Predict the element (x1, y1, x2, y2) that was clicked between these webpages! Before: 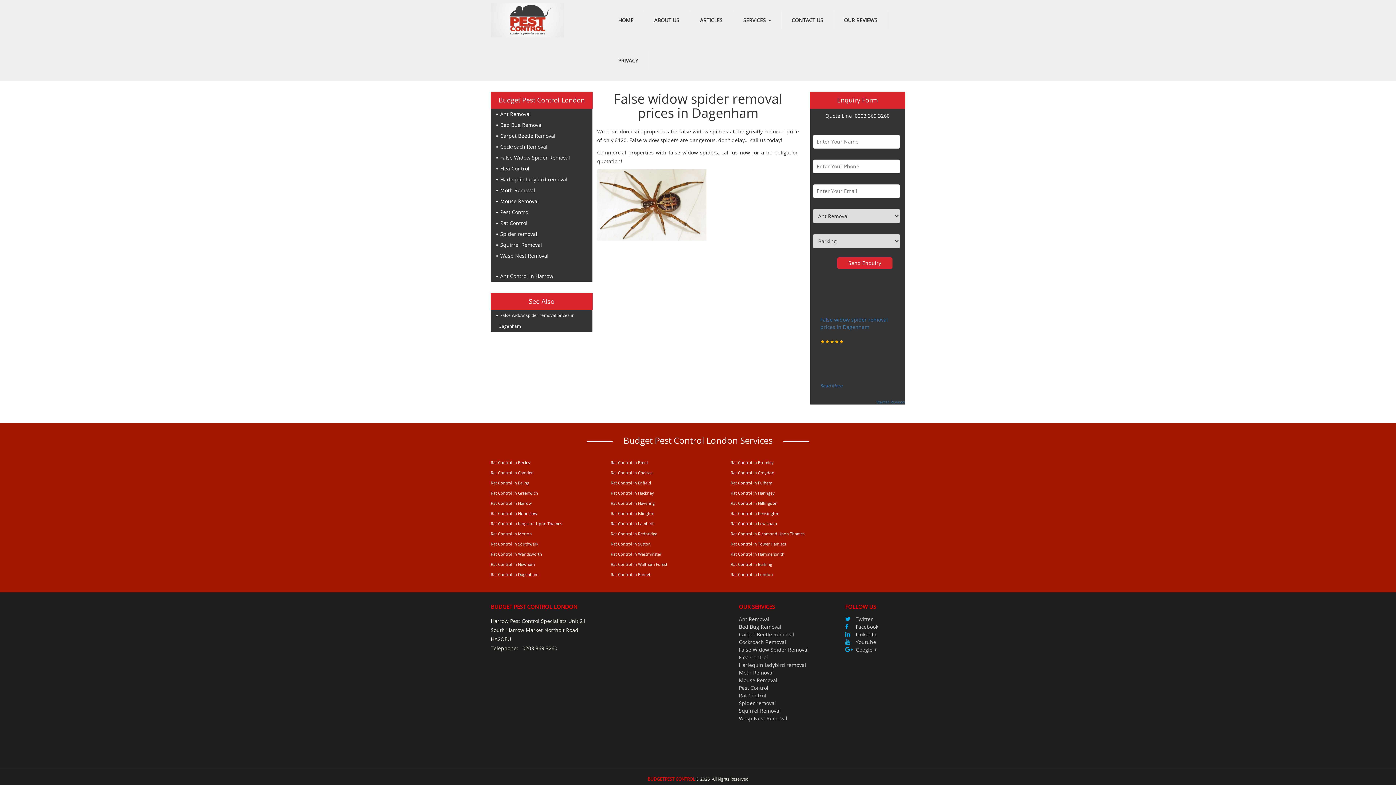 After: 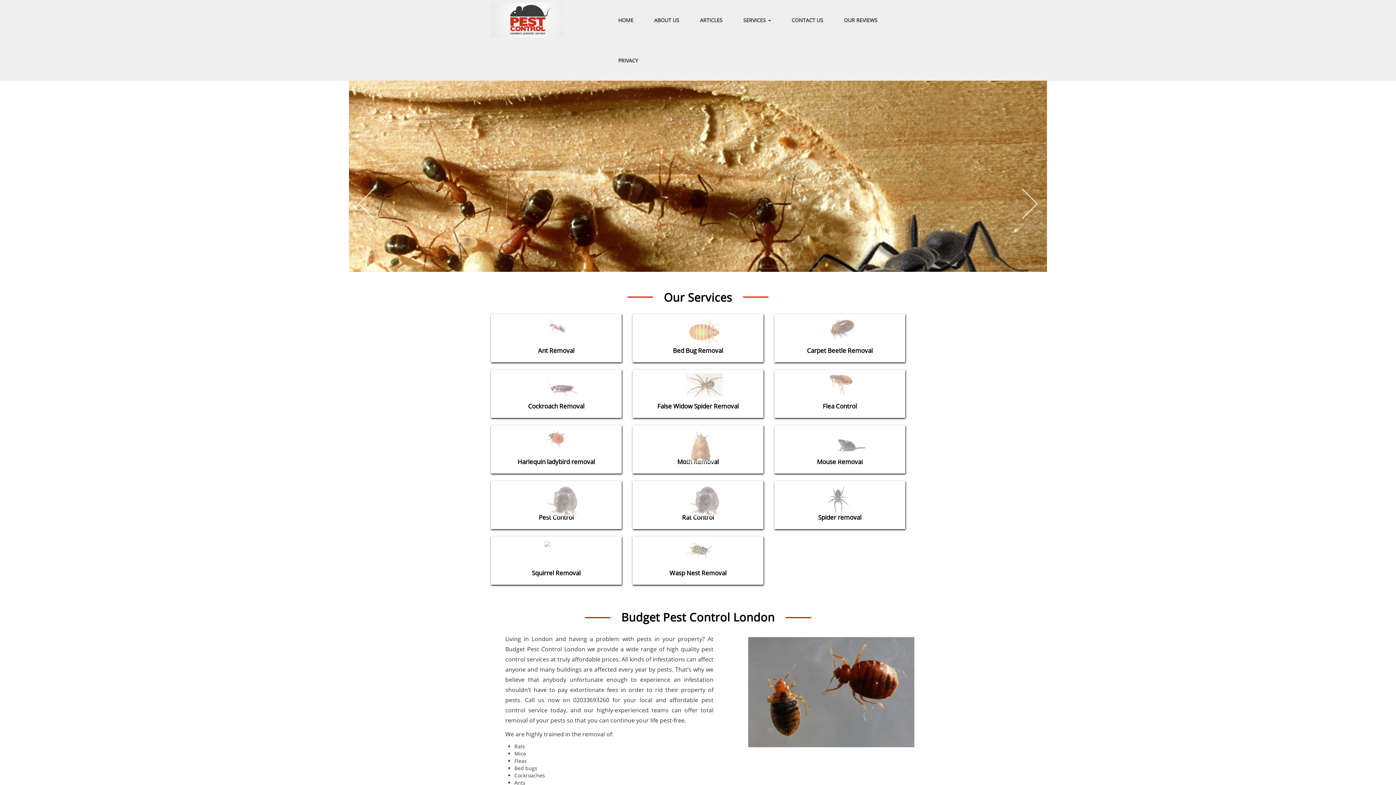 Action: label: Flea Control bbox: (739, 654, 768, 661)